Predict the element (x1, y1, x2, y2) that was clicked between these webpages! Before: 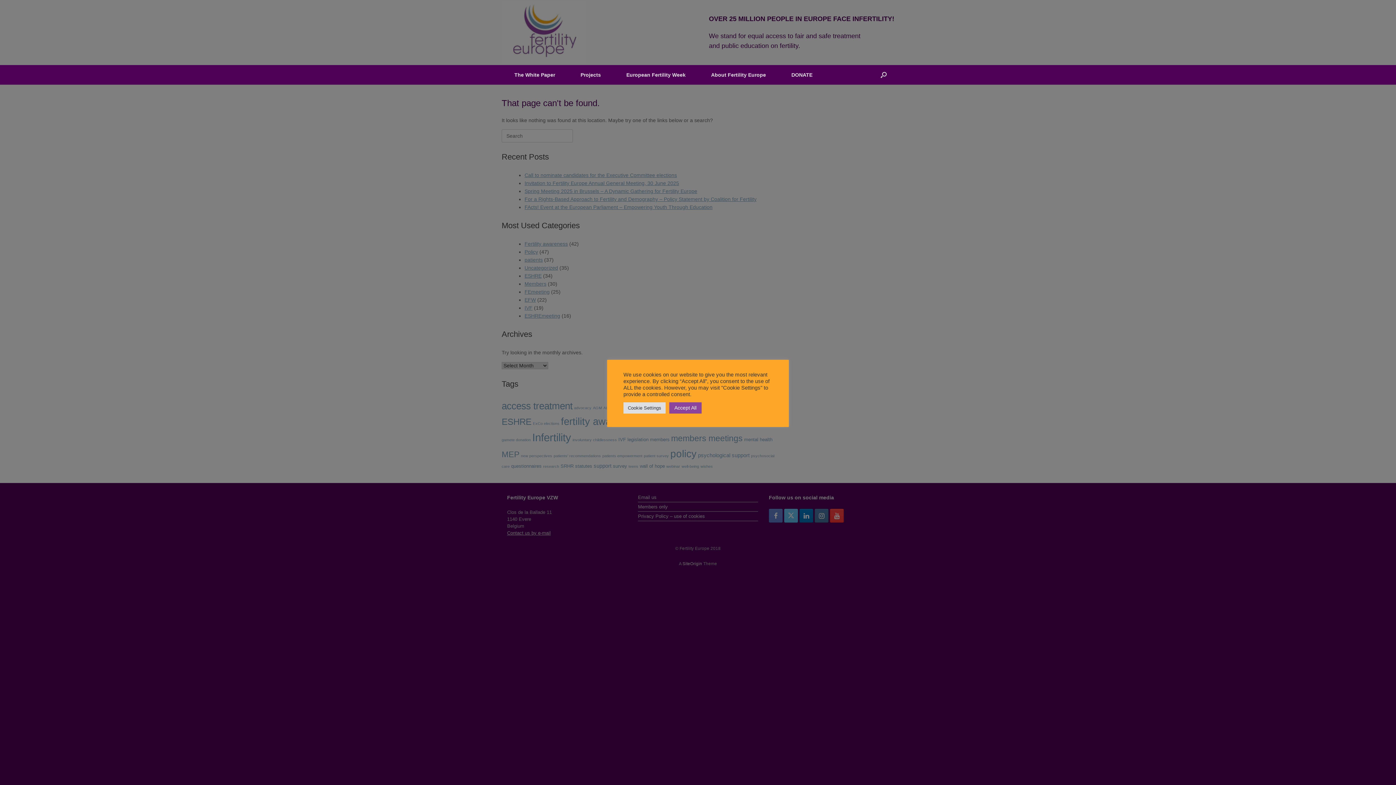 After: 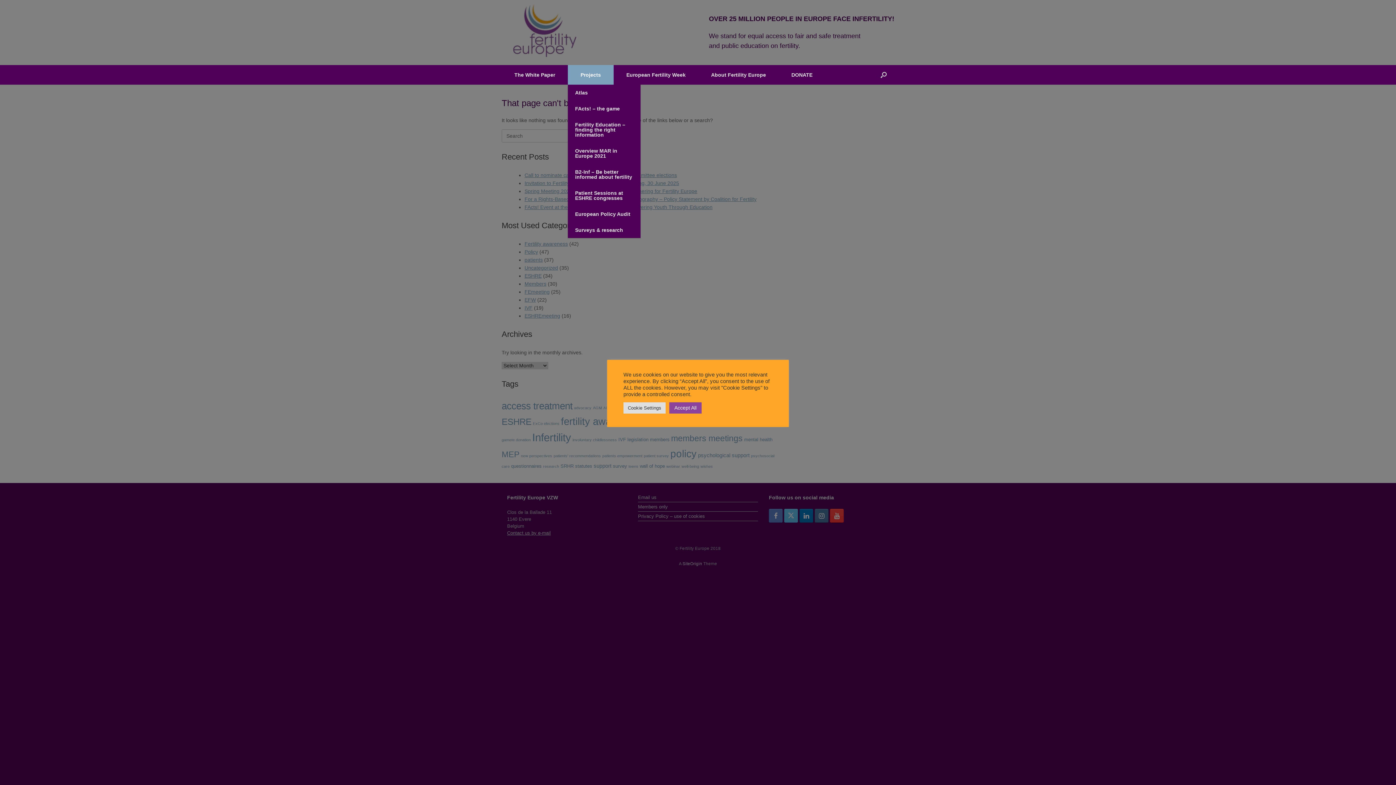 Action: label: Projects bbox: (568, 65, 613, 84)